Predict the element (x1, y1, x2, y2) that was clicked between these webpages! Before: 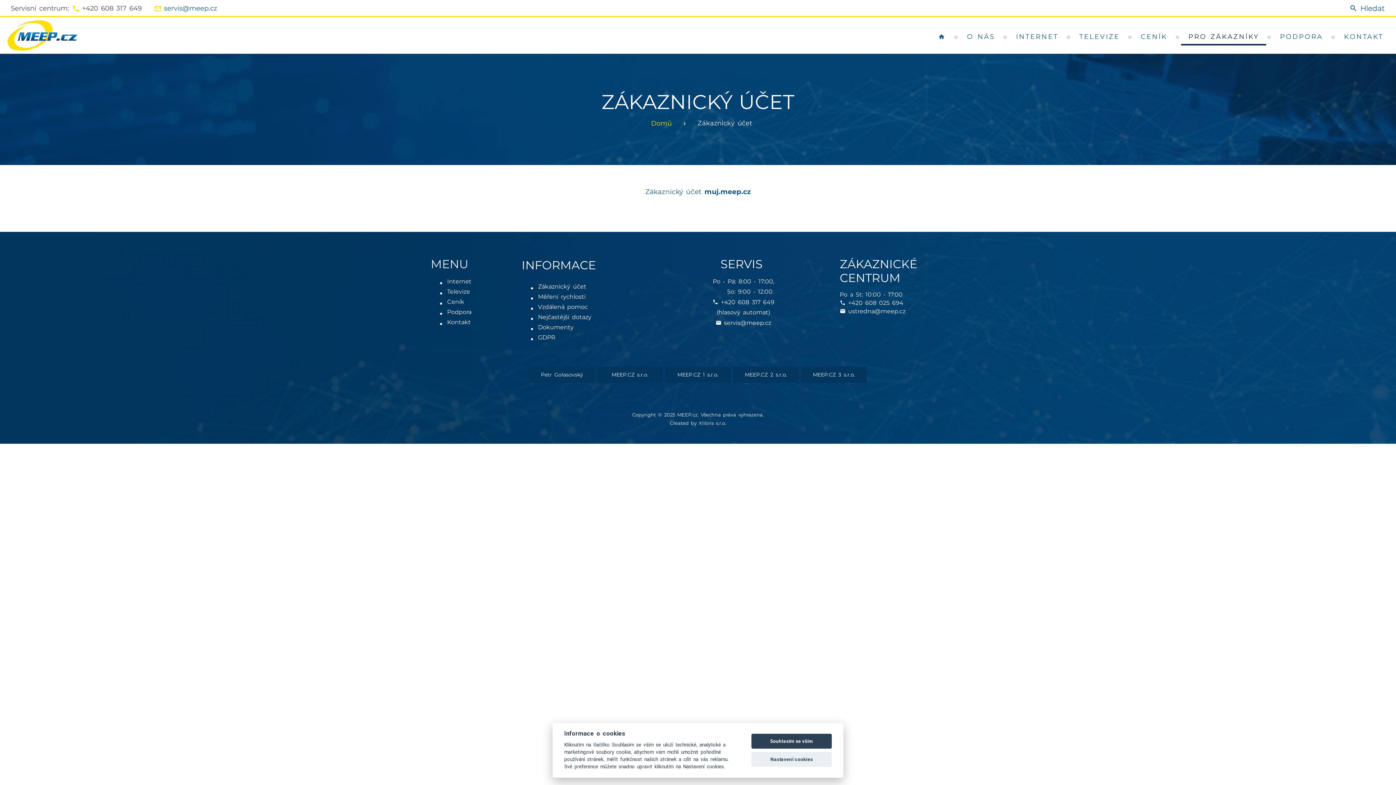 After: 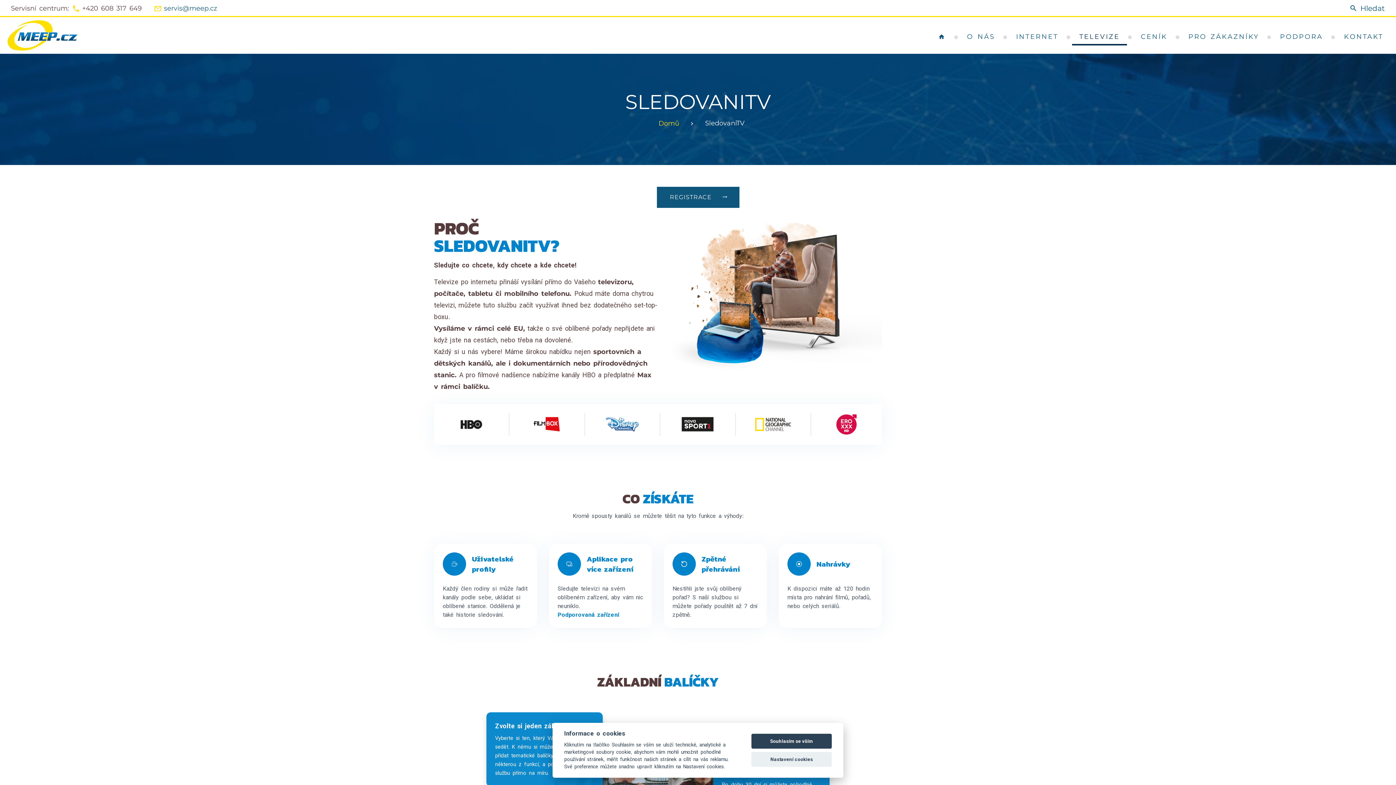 Action: label: Televize bbox: (440, 288, 470, 295)